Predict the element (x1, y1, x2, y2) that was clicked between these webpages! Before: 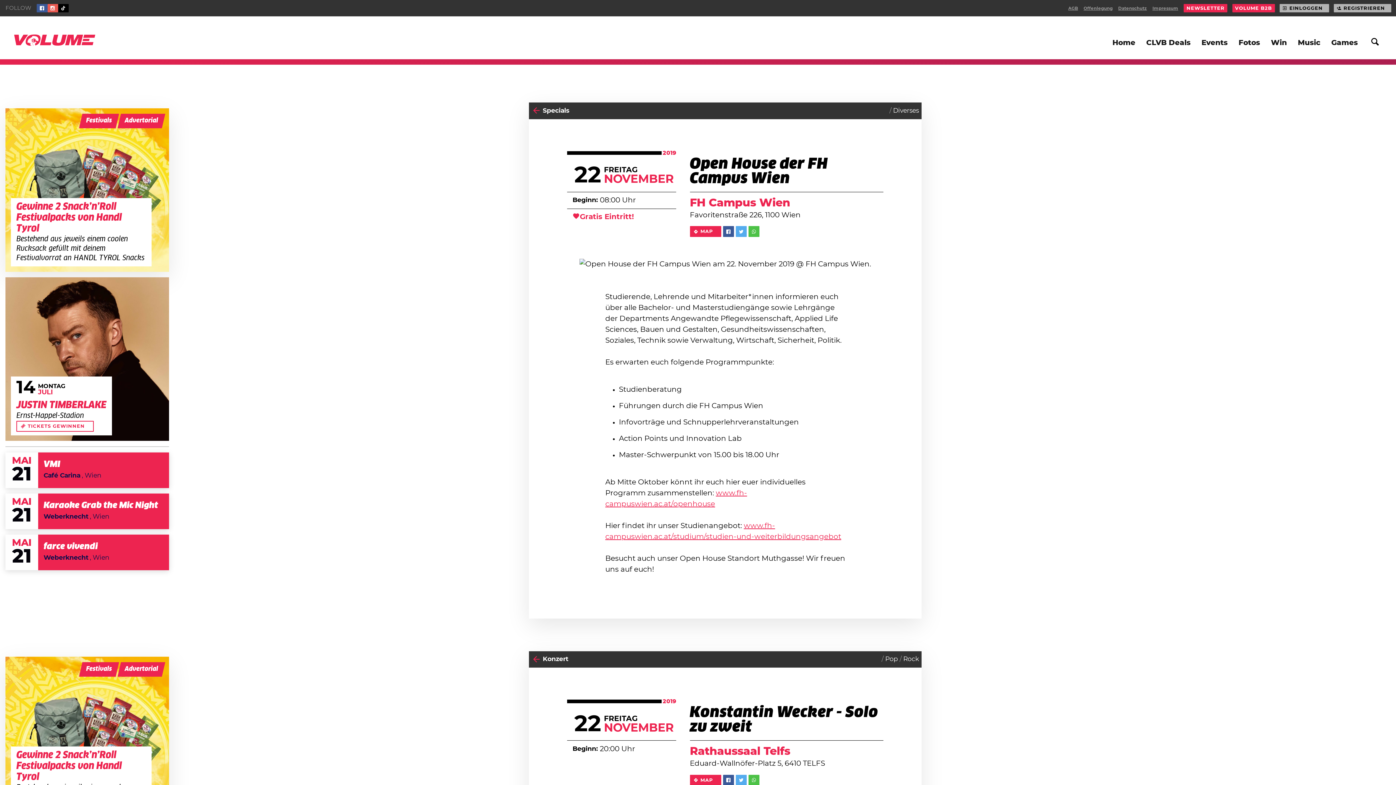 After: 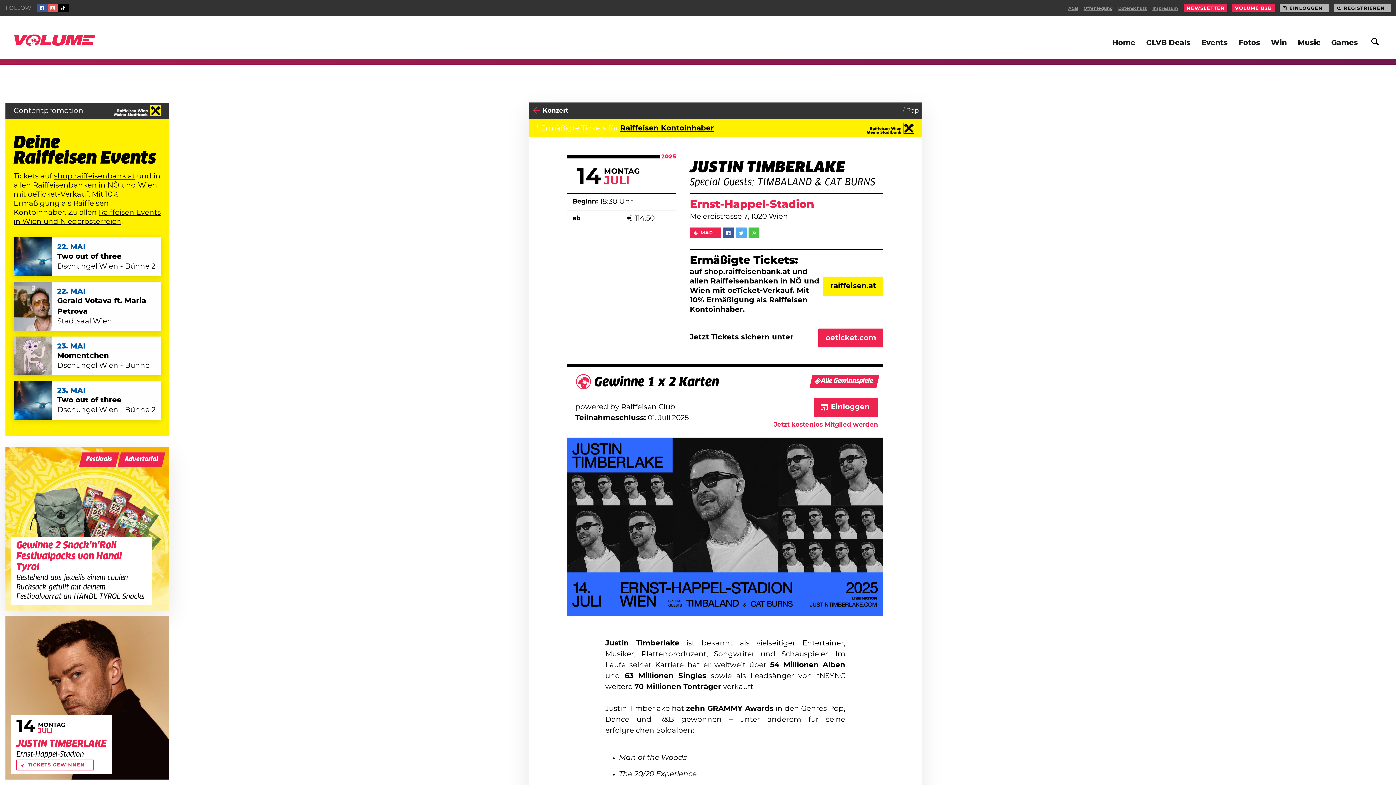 Action: label: JUSTIN TIMBERLAKE
Ernst-Happel-Stadion bbox: (16, 400, 106, 420)